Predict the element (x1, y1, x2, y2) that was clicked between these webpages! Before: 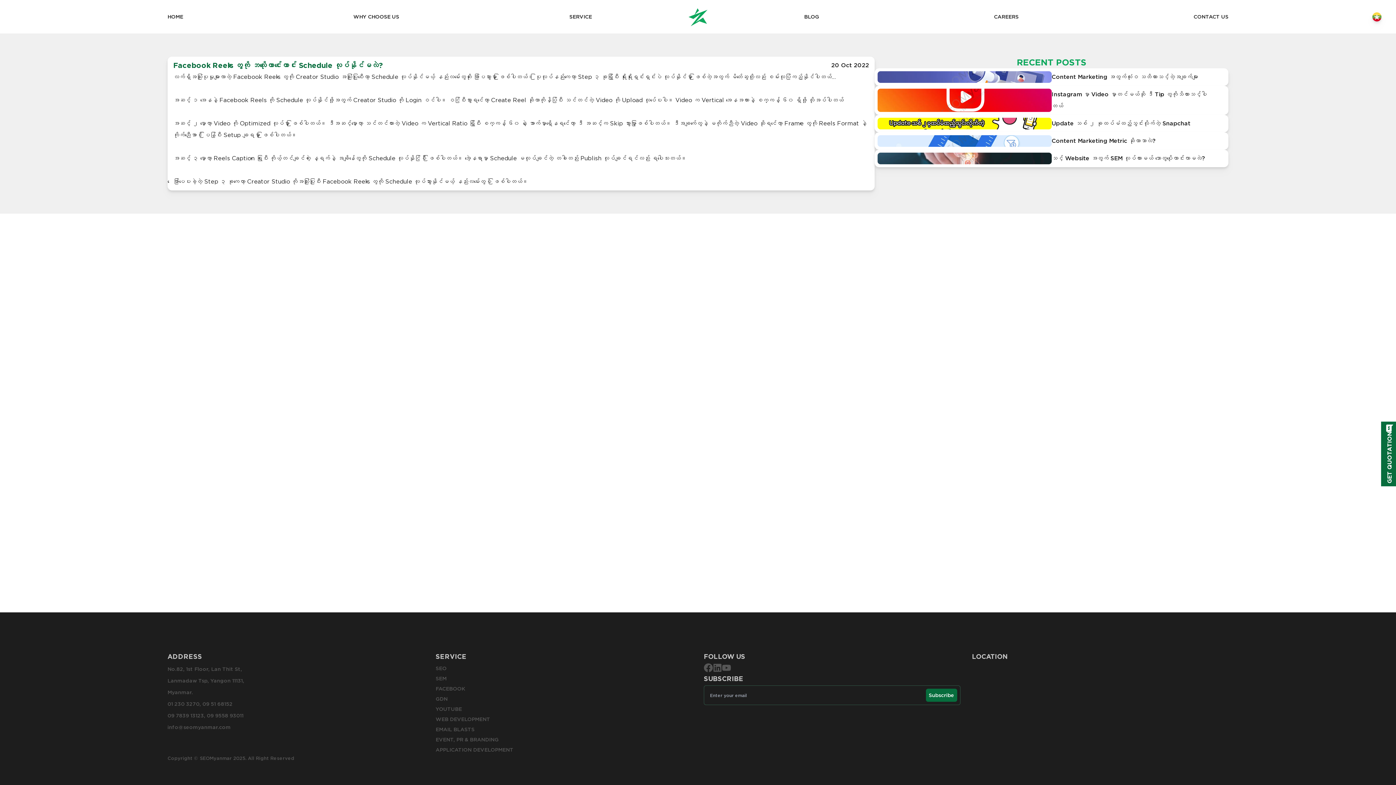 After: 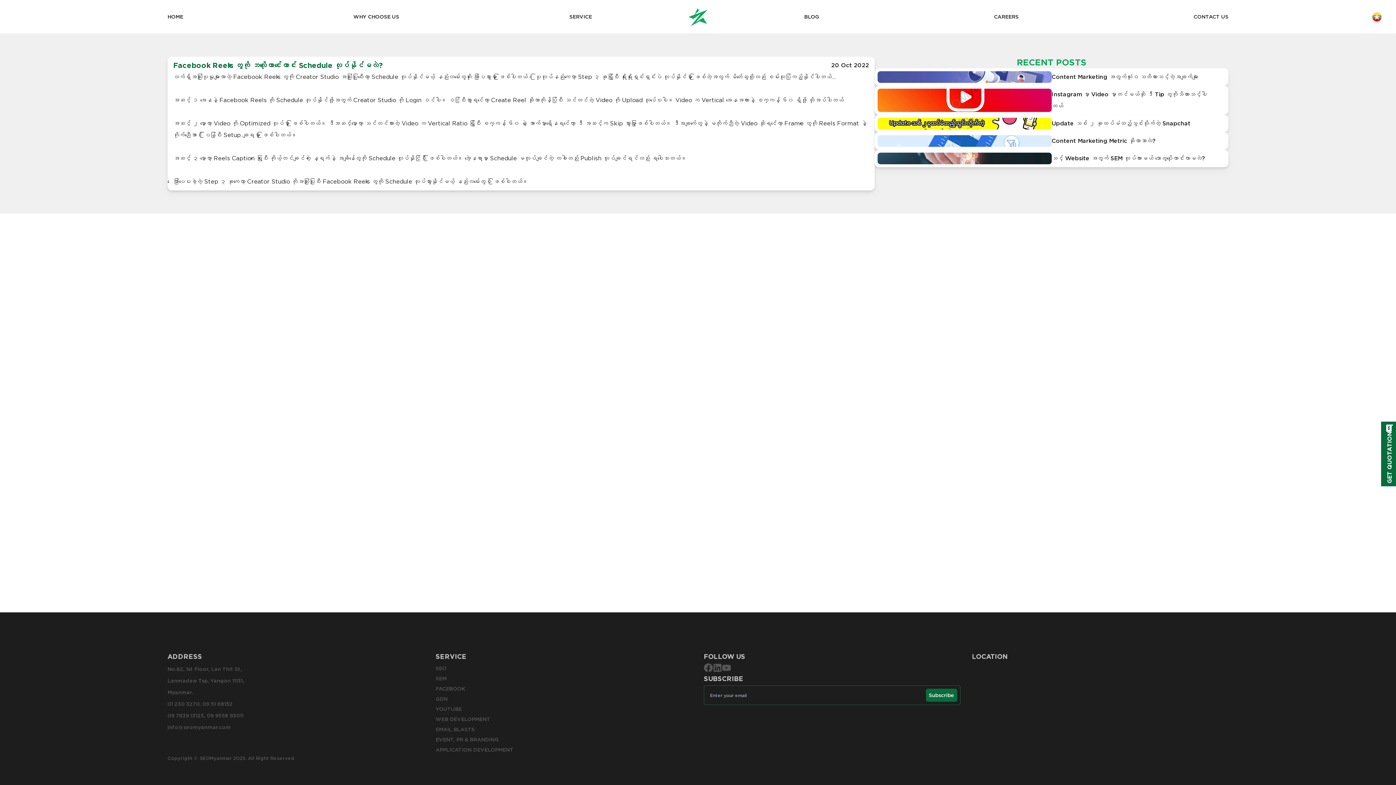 Action: label: Subscribe bbox: (926, 689, 957, 702)